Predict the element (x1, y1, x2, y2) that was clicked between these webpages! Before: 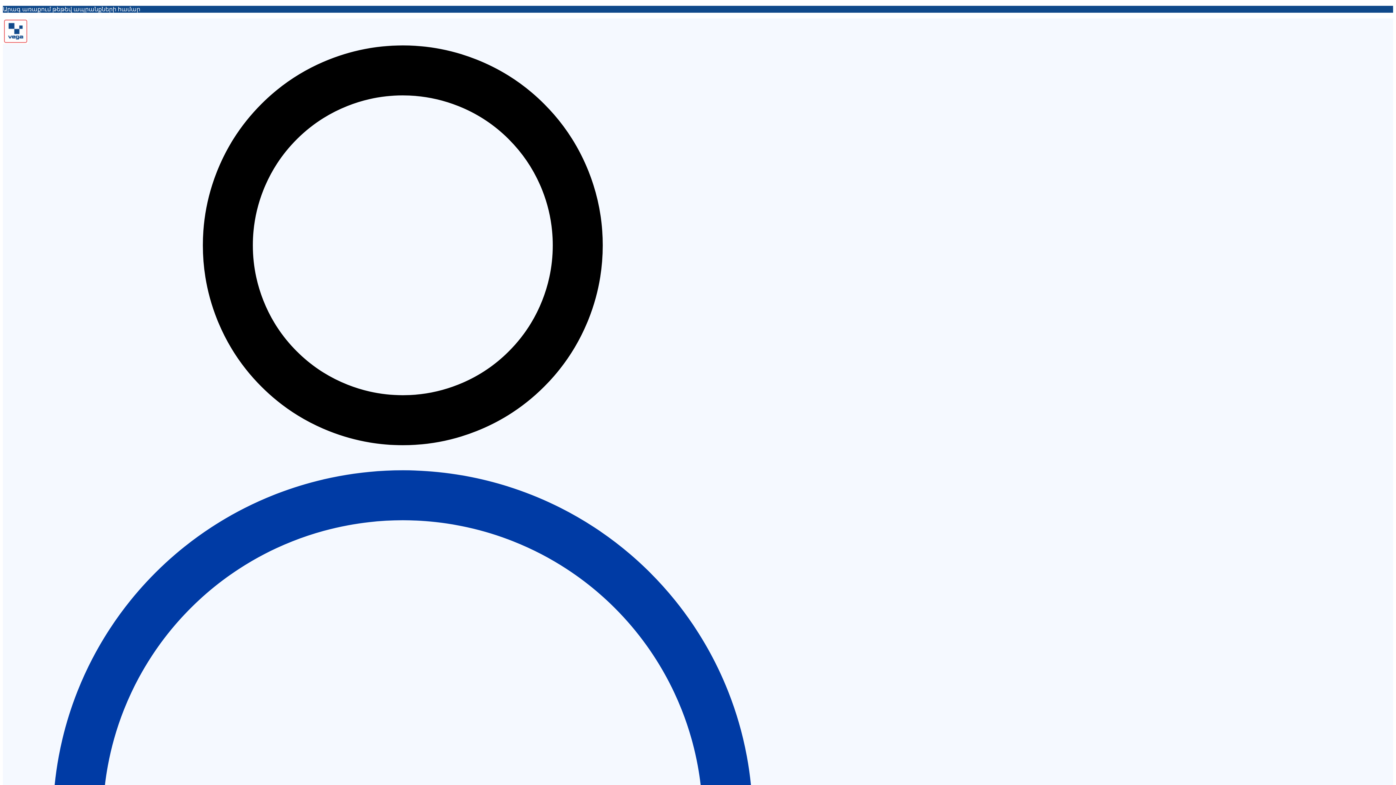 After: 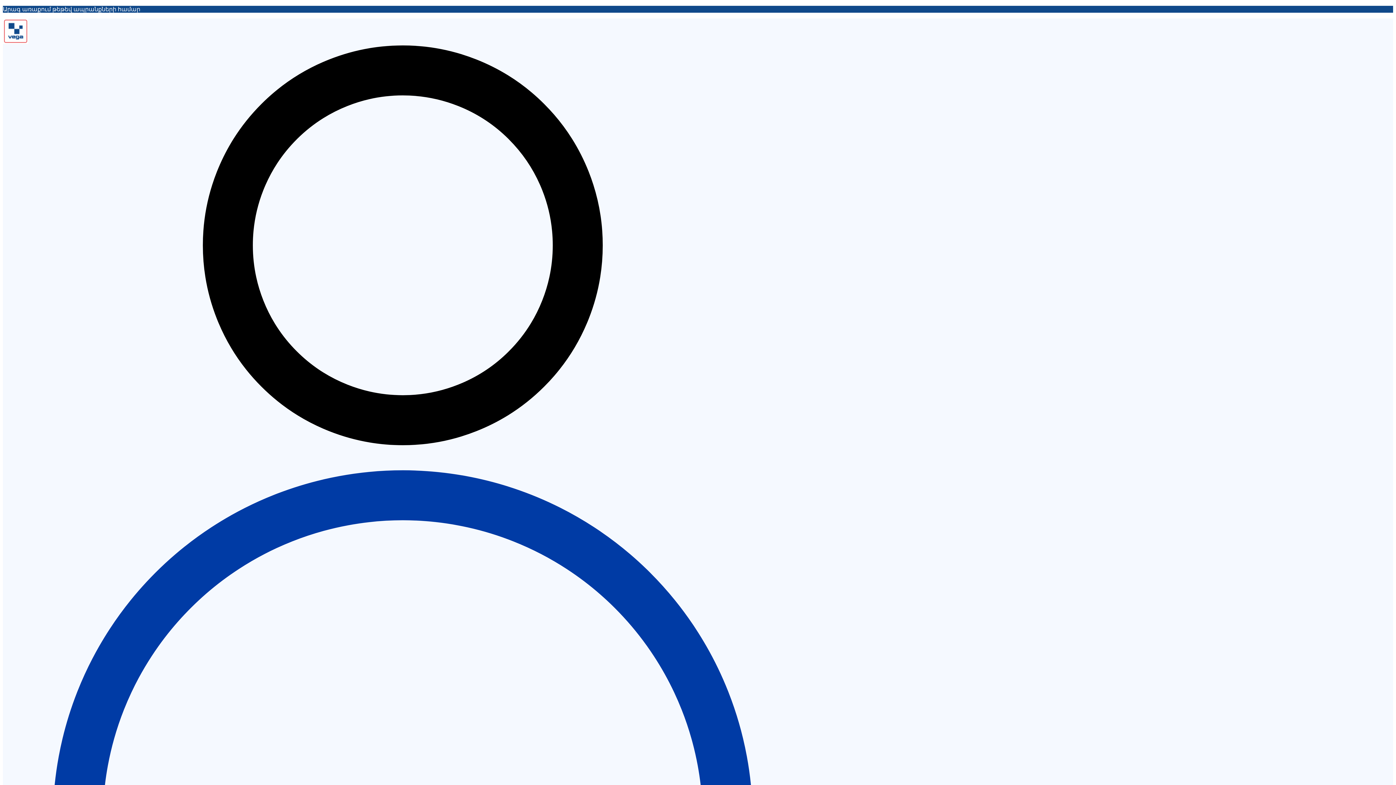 Action: bbox: (2, 38, 28, 45)